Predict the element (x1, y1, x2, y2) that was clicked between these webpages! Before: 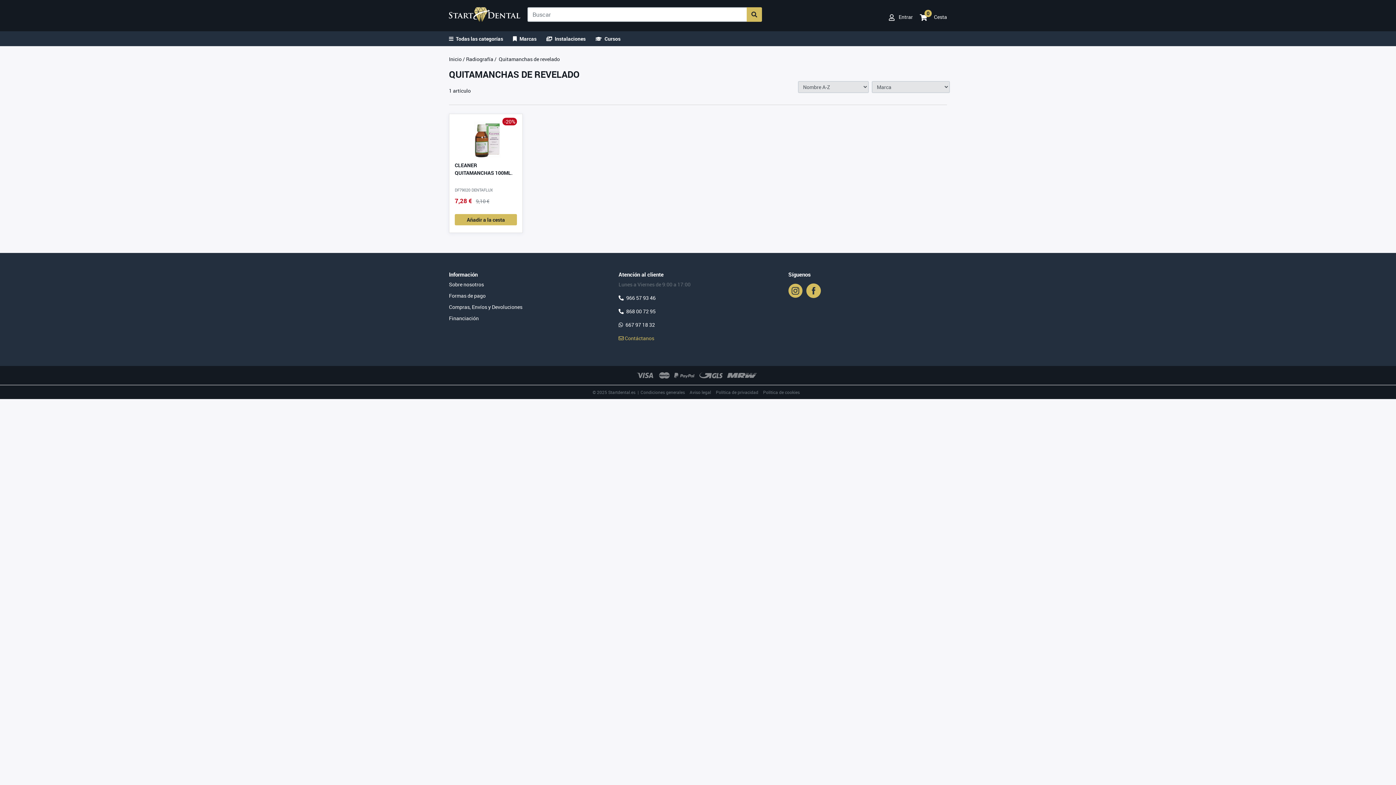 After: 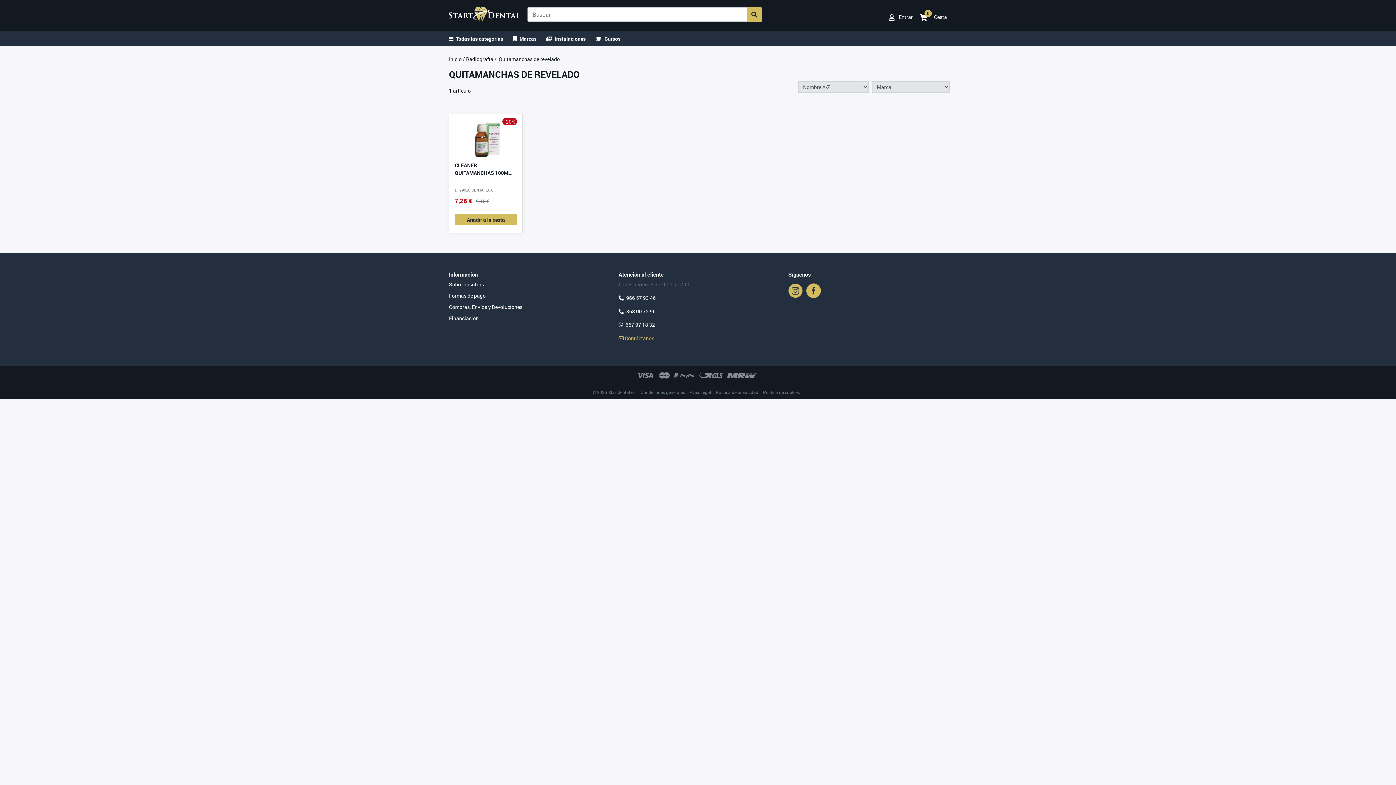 Action: bbox: (806, 283, 824, 298)